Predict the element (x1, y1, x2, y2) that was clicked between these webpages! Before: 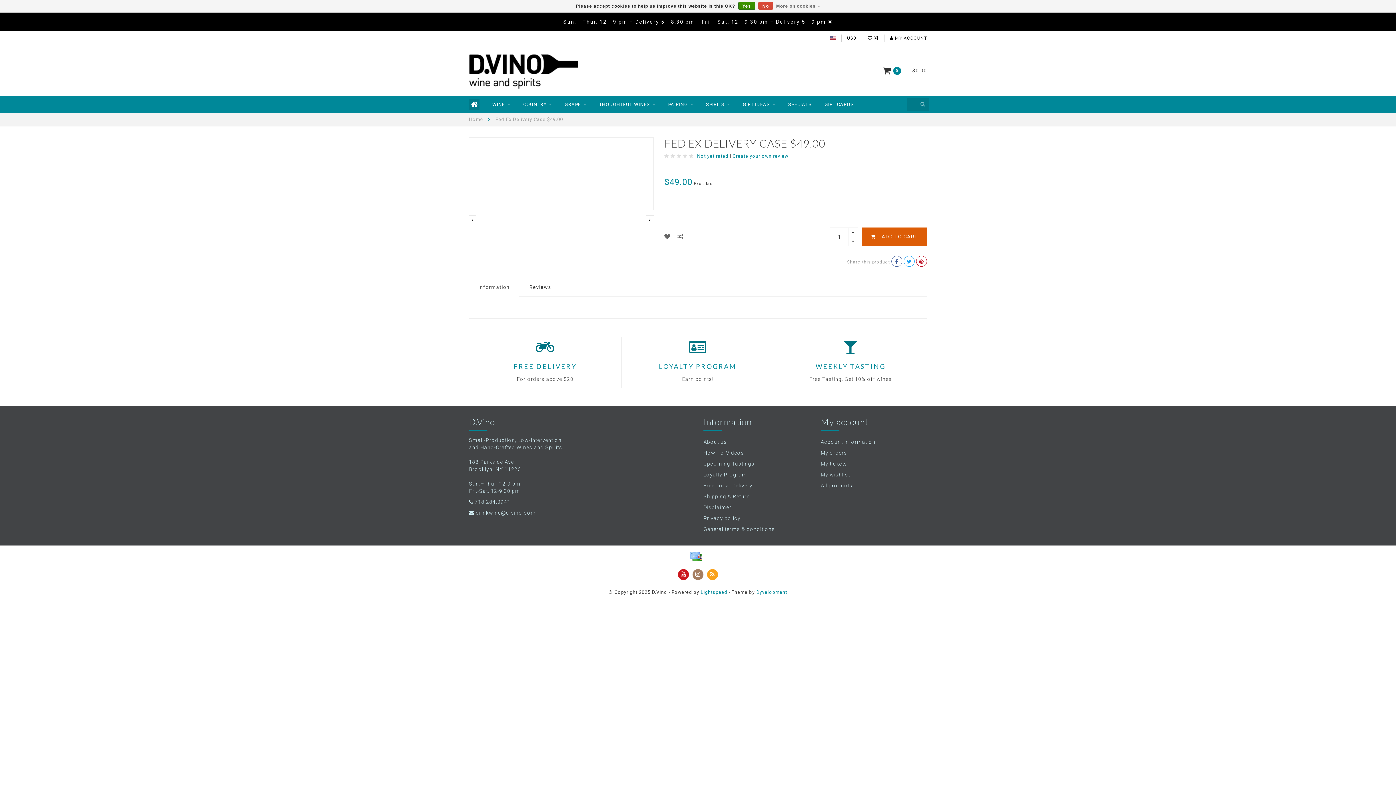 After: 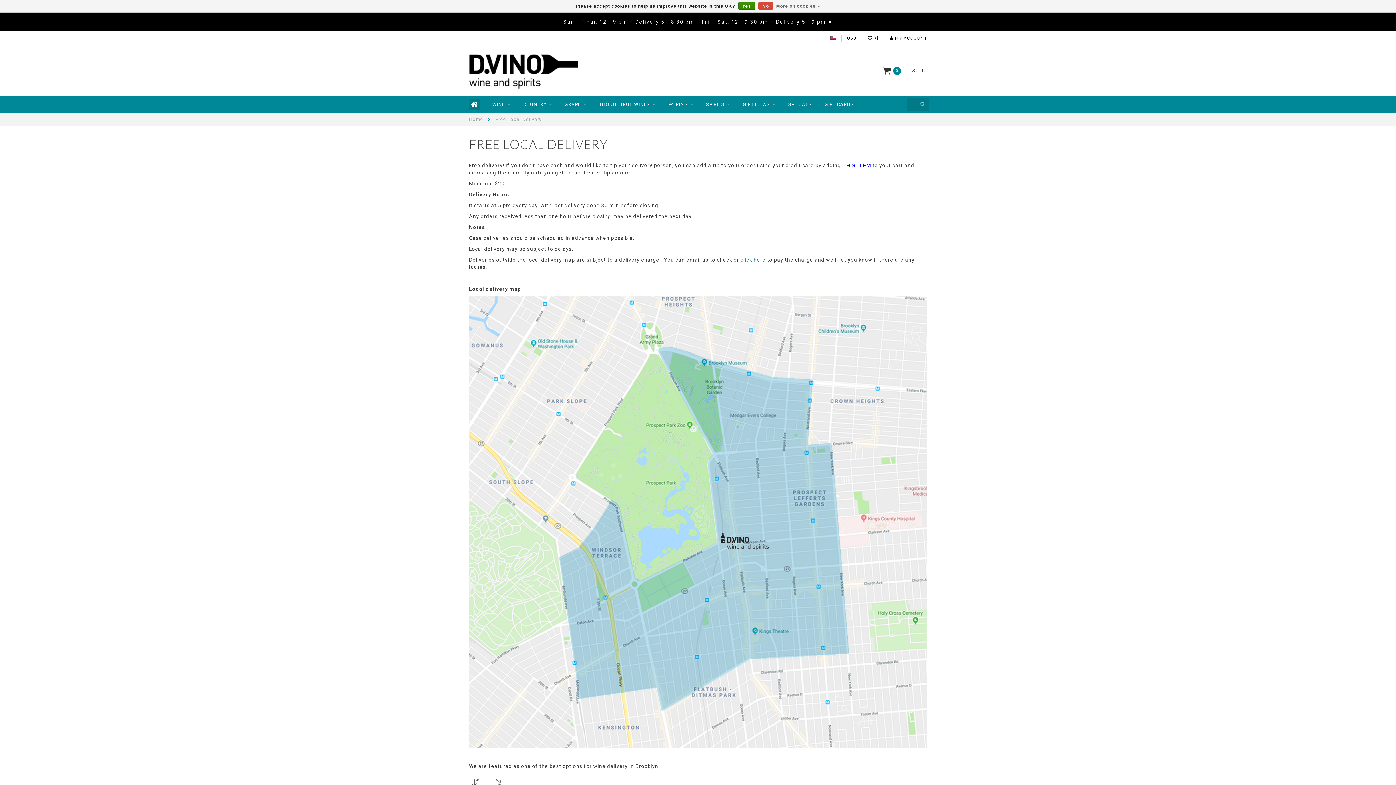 Action: label: Free Local Delivery bbox: (703, 480, 810, 491)